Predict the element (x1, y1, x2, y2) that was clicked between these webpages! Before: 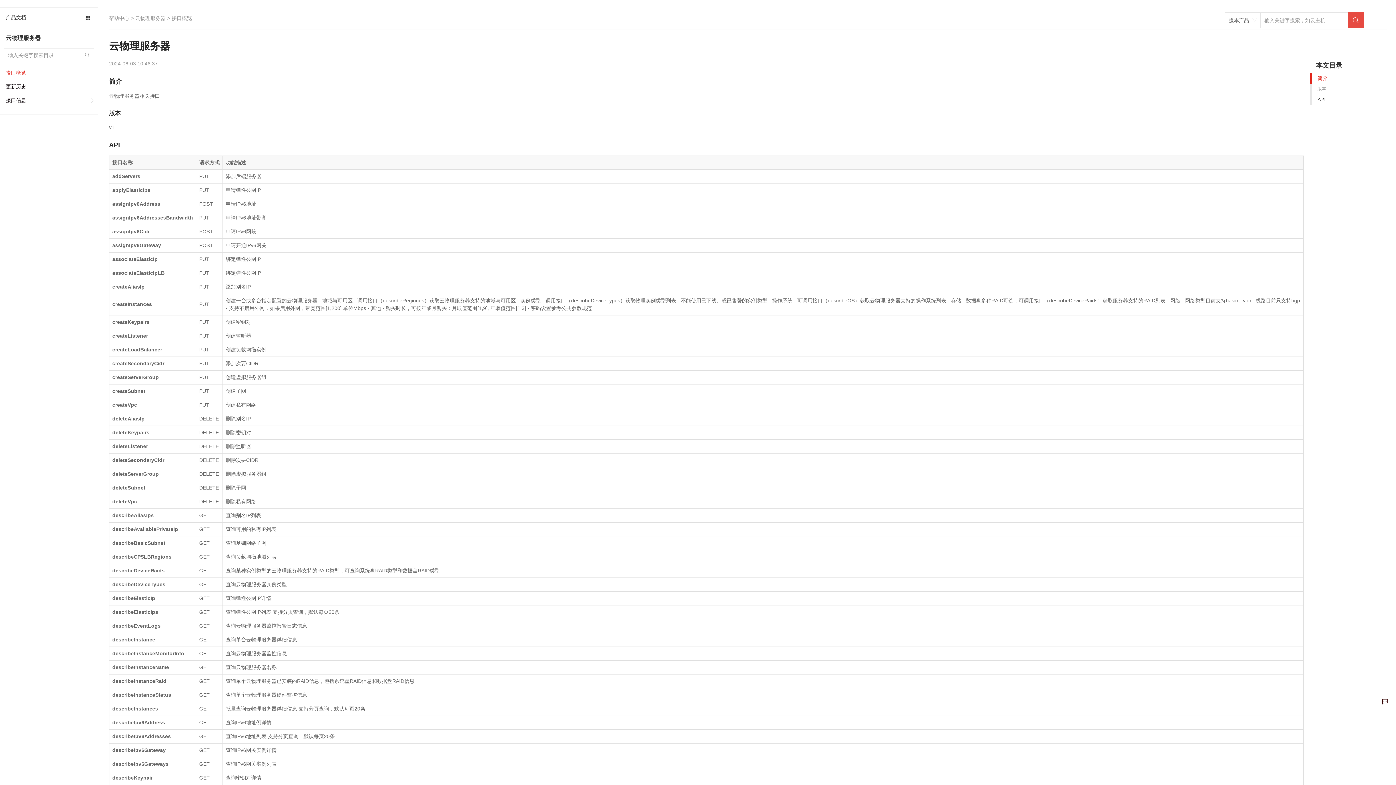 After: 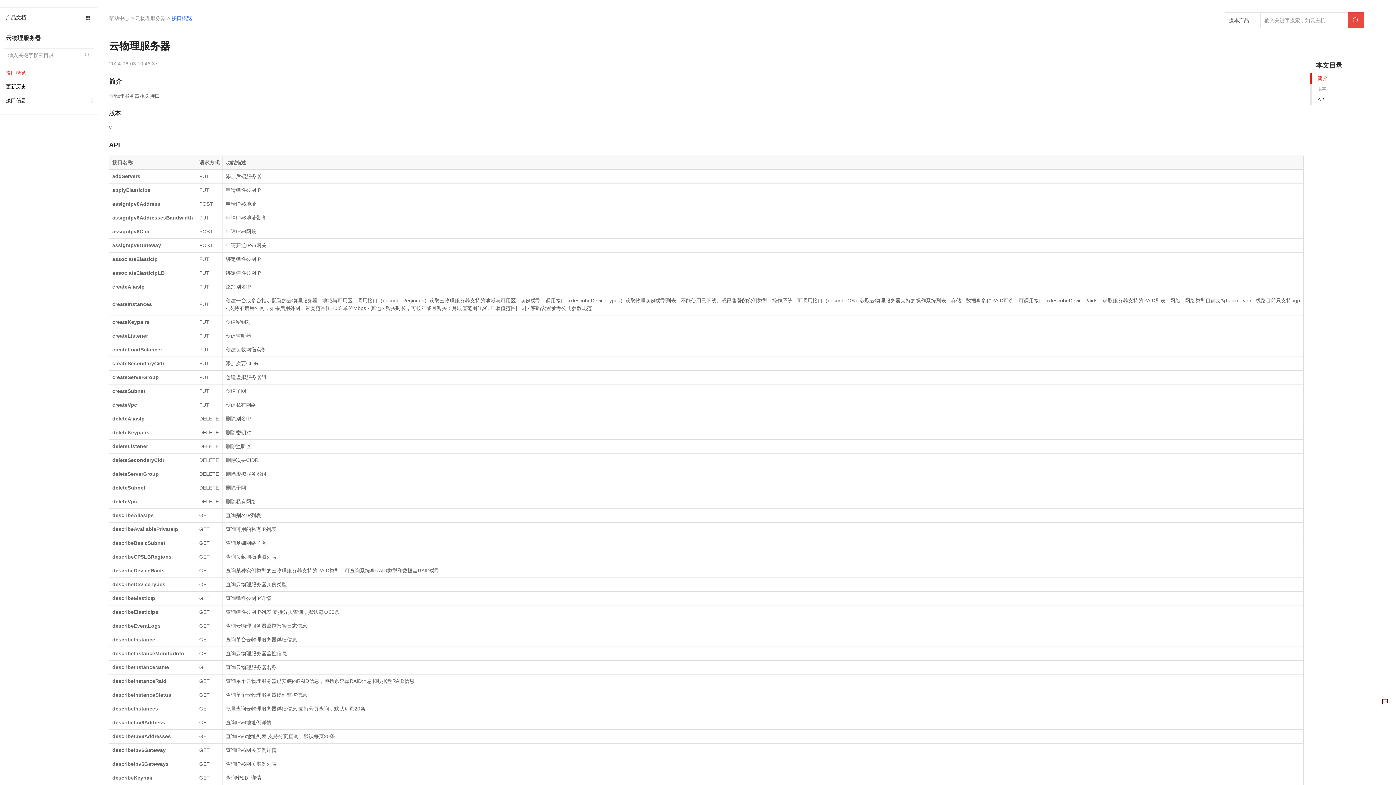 Action: bbox: (171, 15, 192, 21) label: 接口概览